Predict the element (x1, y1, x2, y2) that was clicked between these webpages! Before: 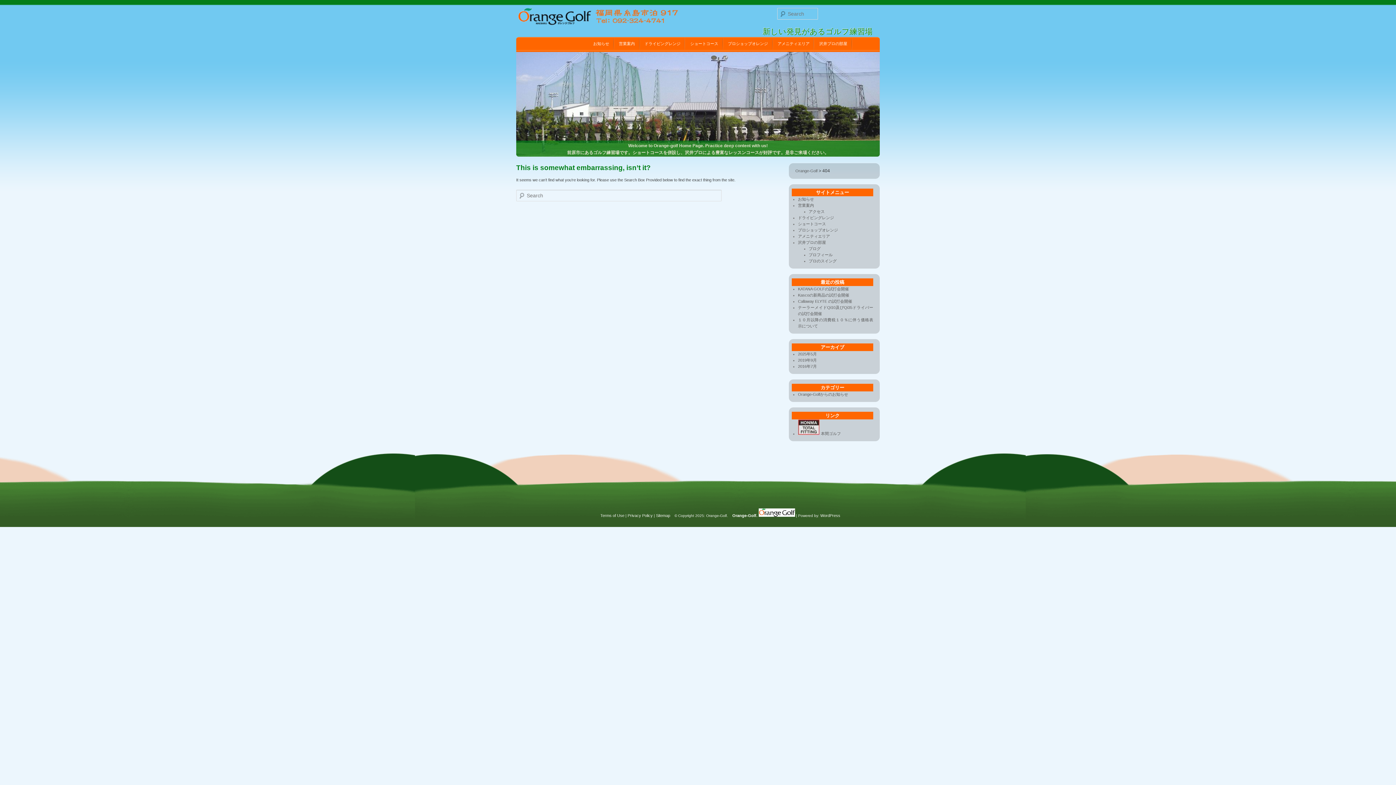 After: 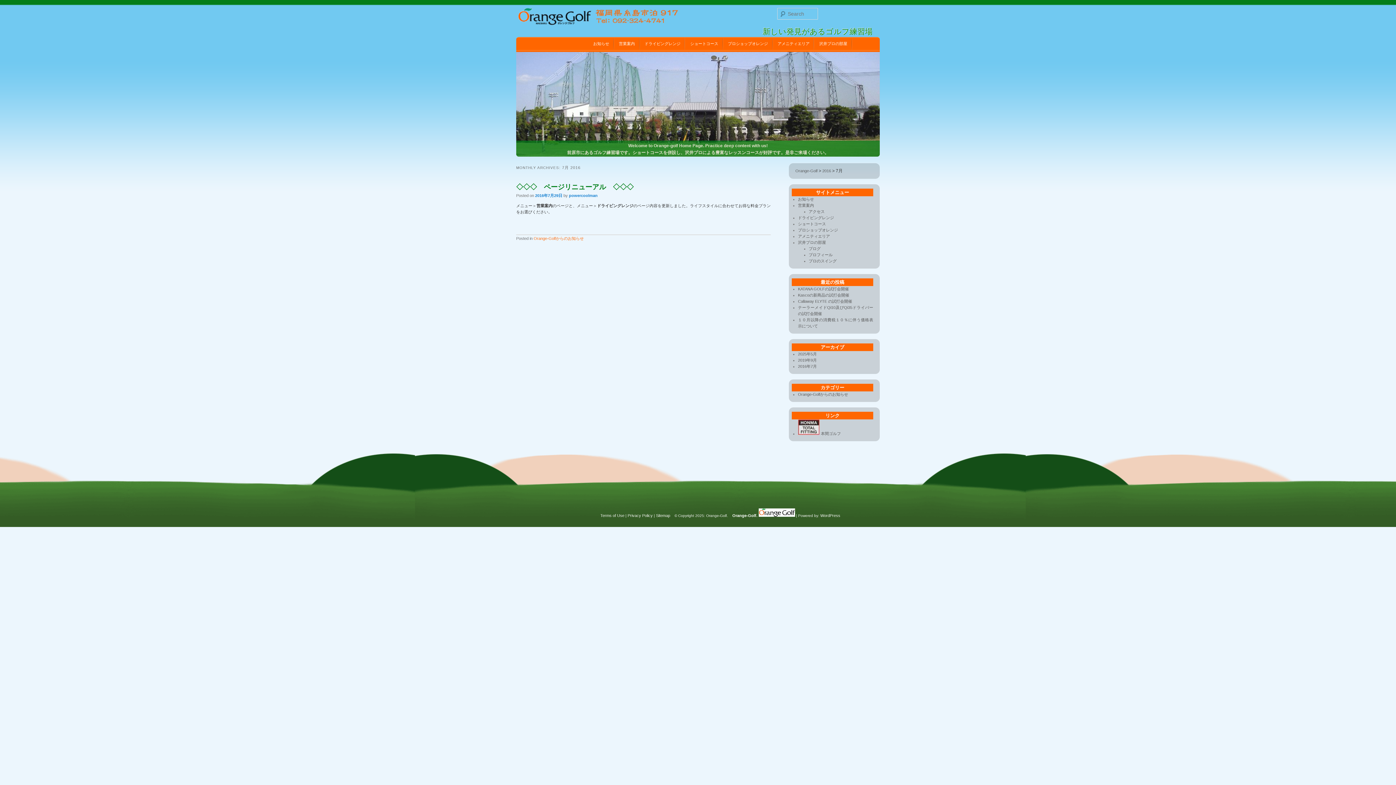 Action: bbox: (798, 364, 817, 368) label: 2016年7月